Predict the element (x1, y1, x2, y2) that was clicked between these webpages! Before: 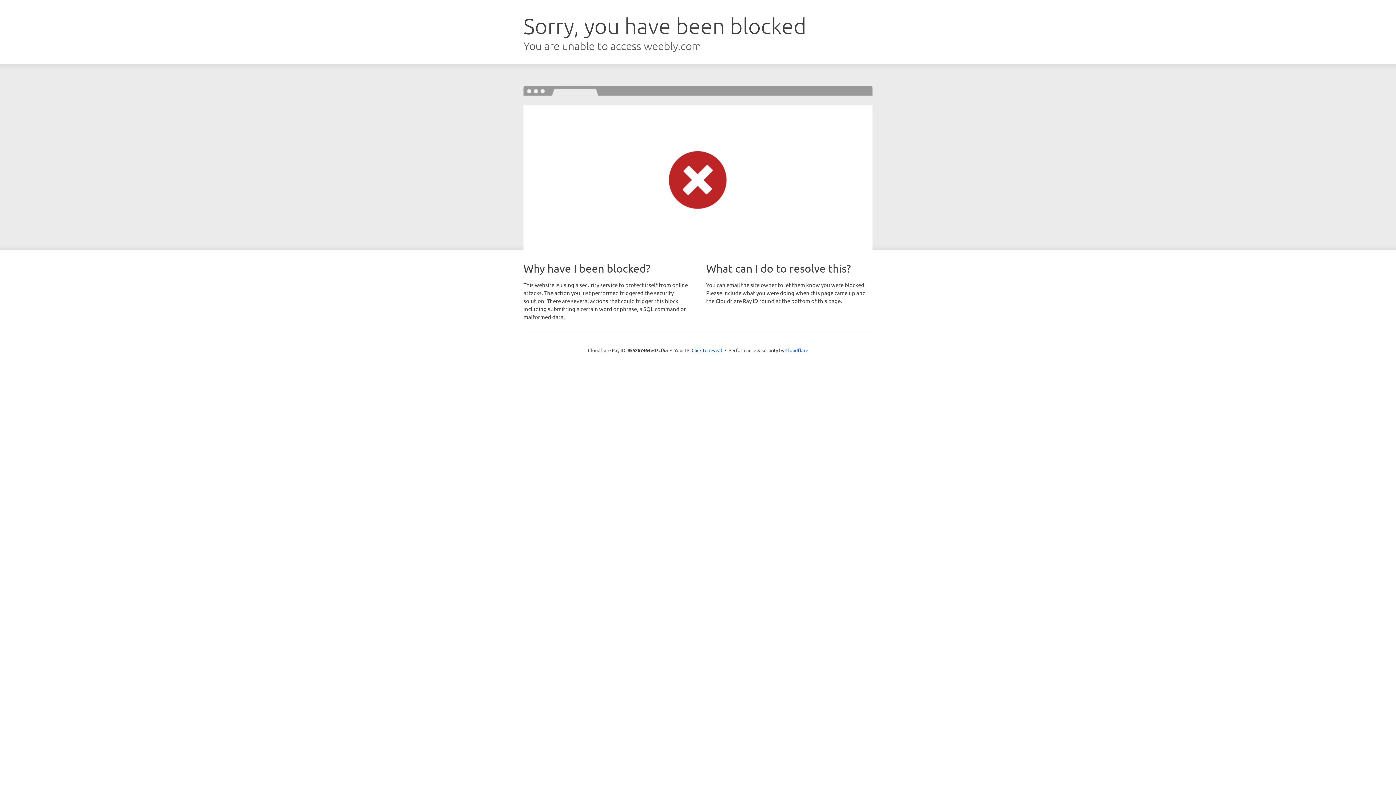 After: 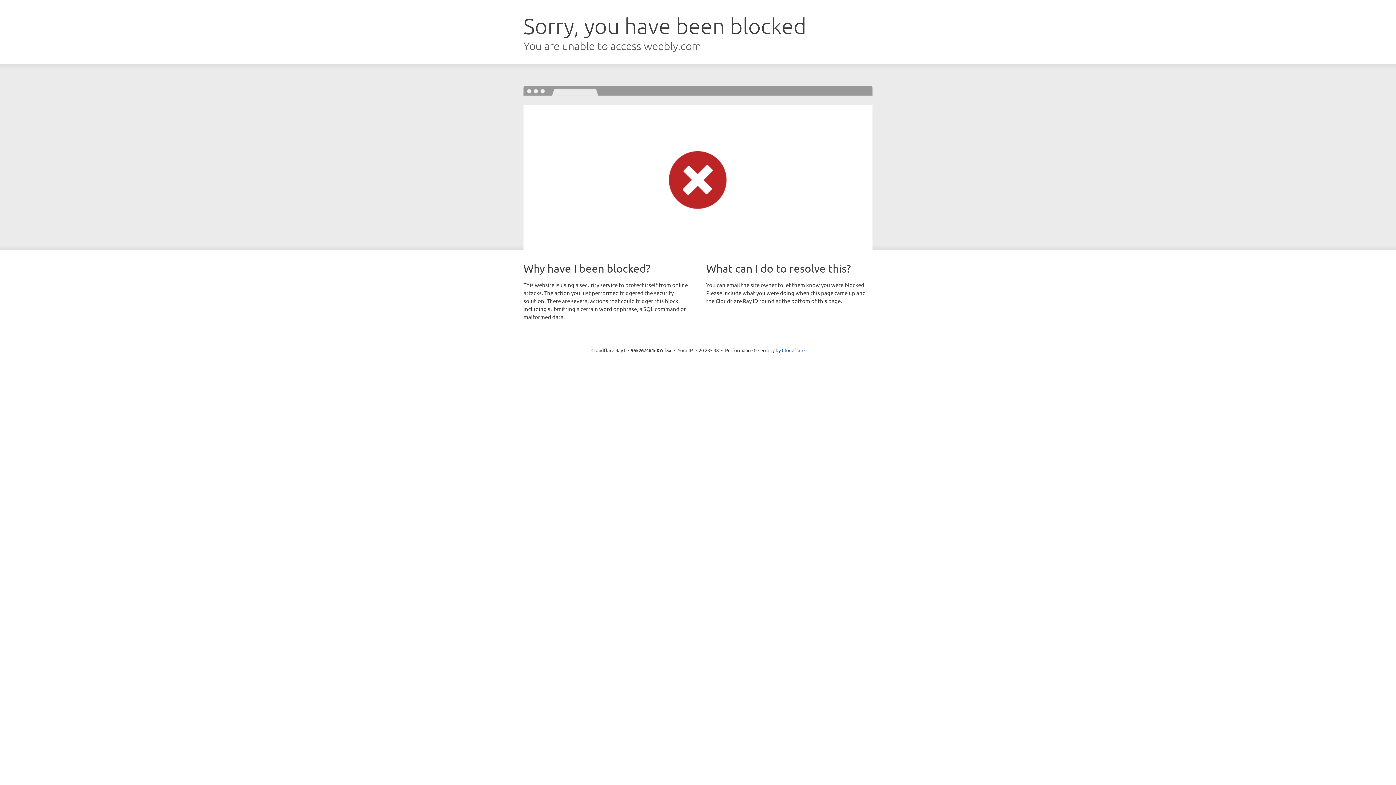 Action: bbox: (691, 346, 722, 353) label: Click to reveal